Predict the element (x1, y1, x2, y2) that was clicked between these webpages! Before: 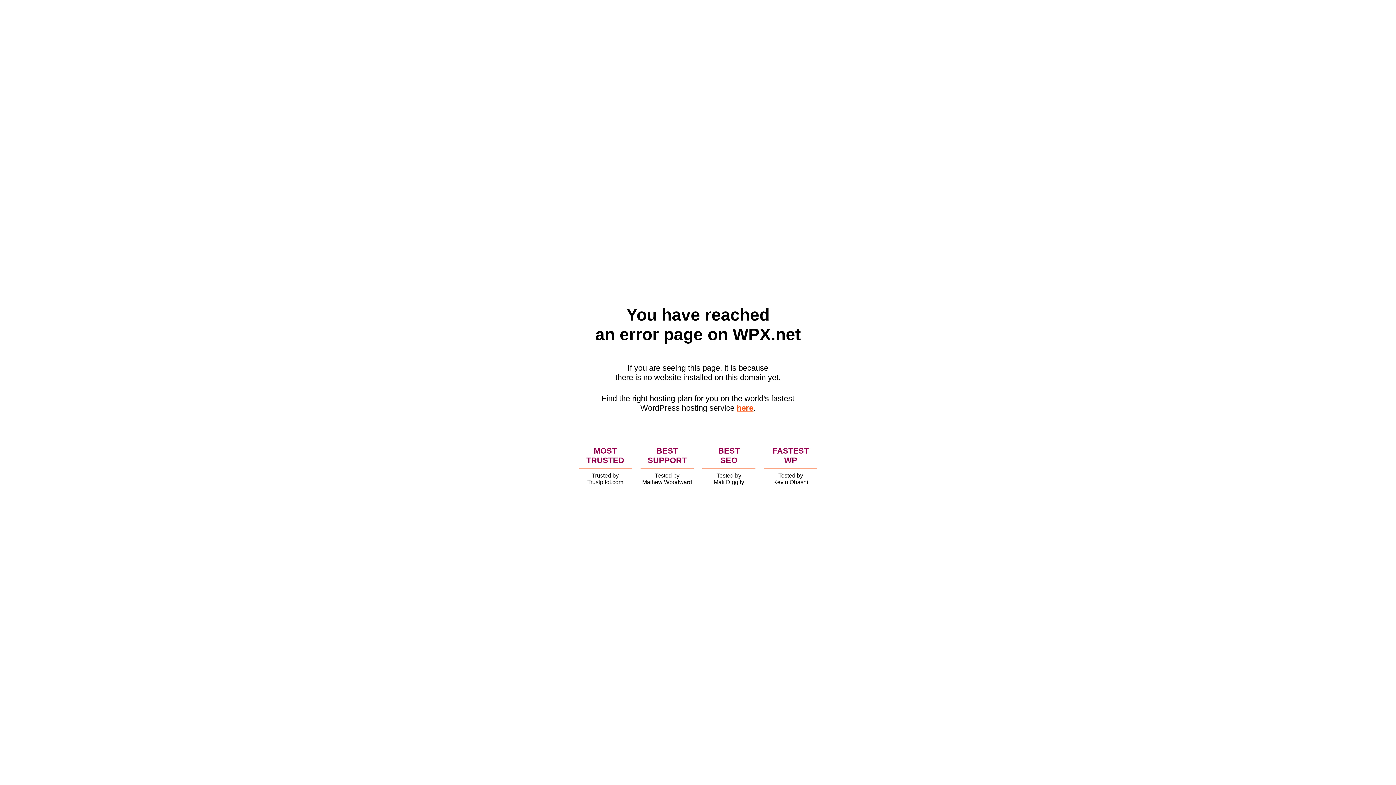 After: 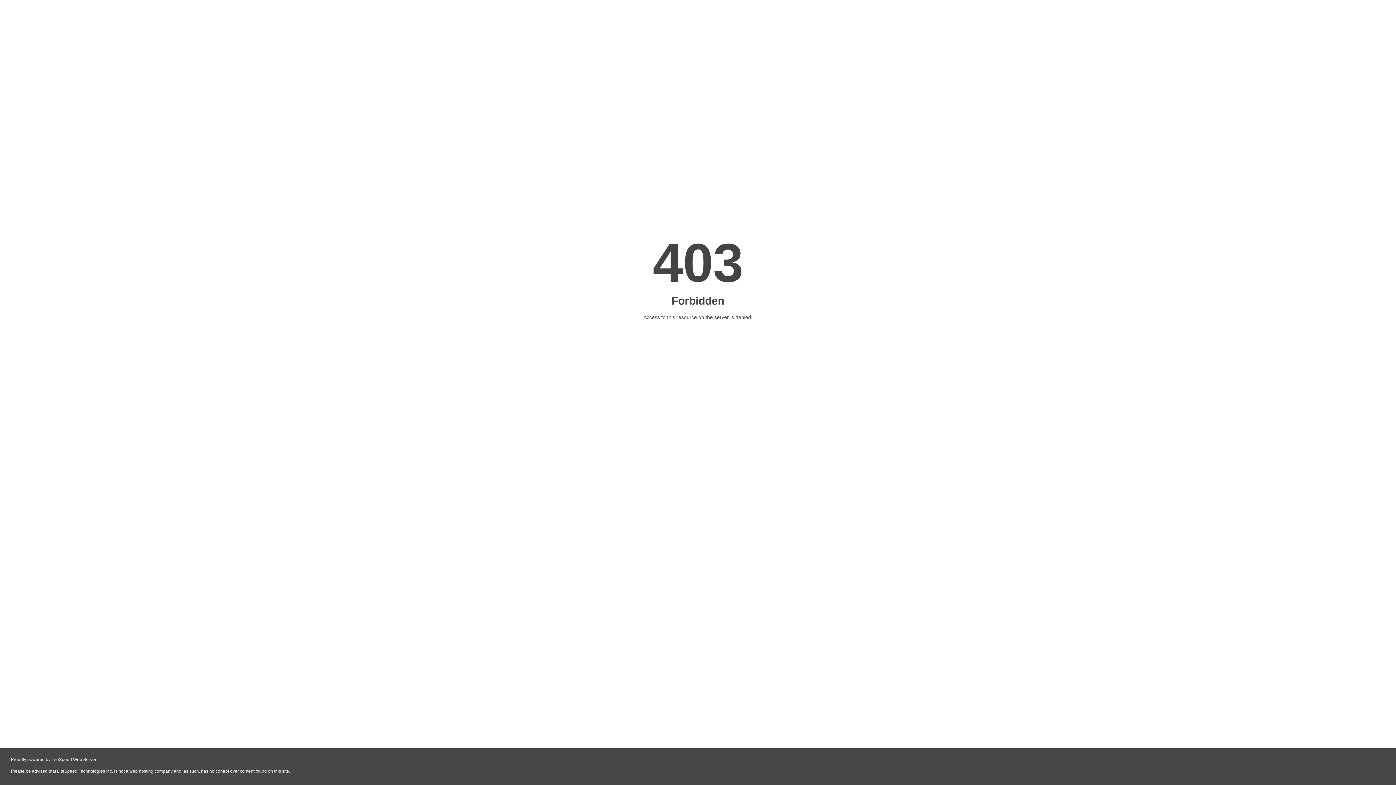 Action: bbox: (736, 403, 753, 412) label: here